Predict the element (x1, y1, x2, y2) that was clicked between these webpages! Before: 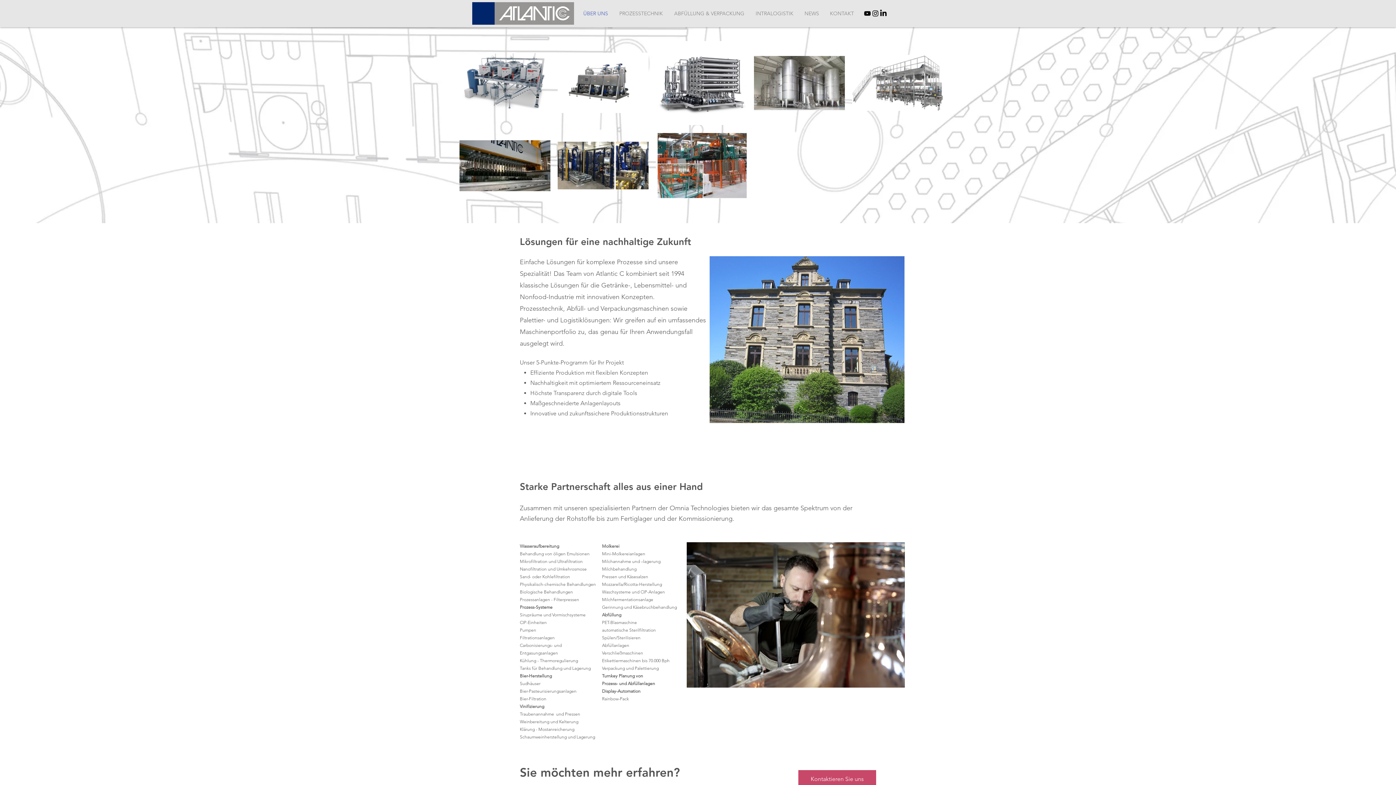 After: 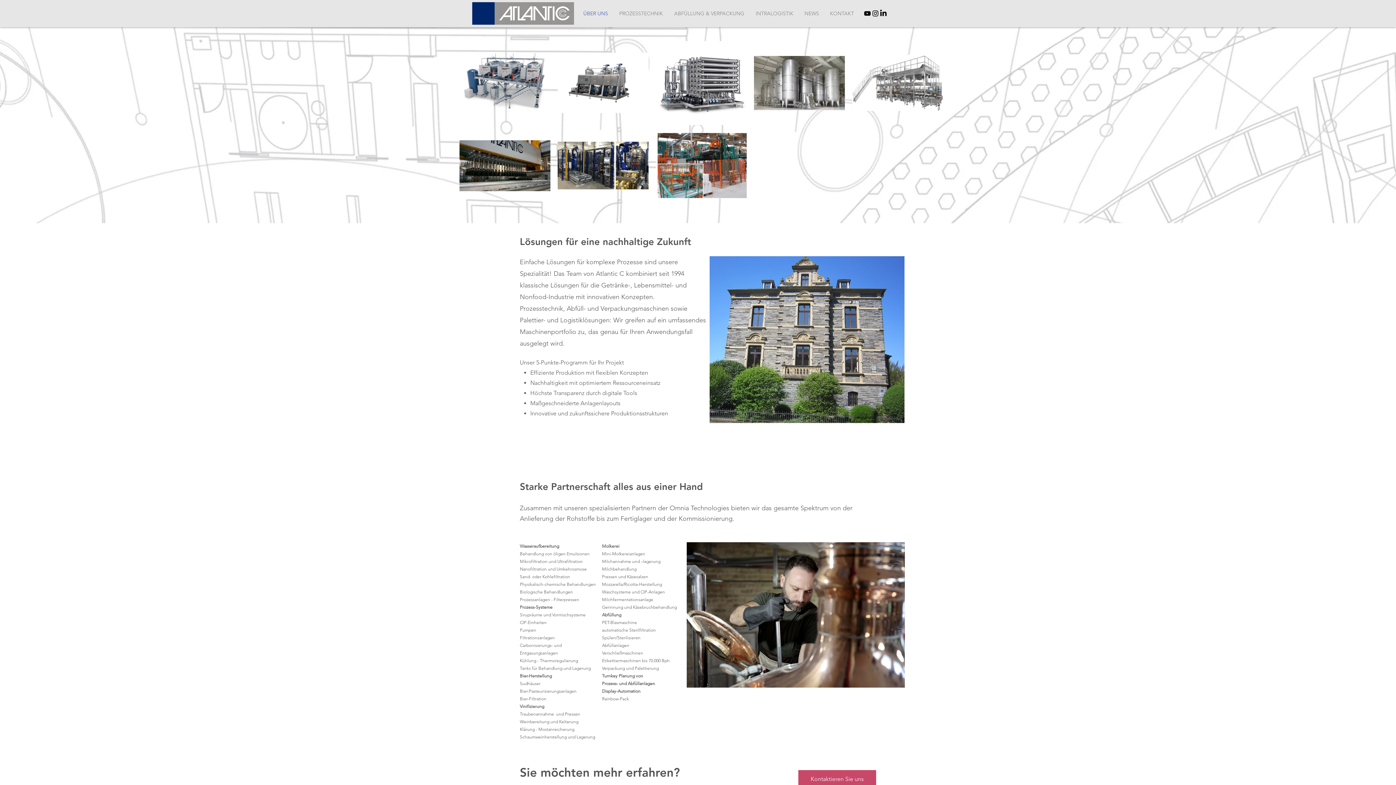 Action: bbox: (863, 9, 871, 17) label: YouTube